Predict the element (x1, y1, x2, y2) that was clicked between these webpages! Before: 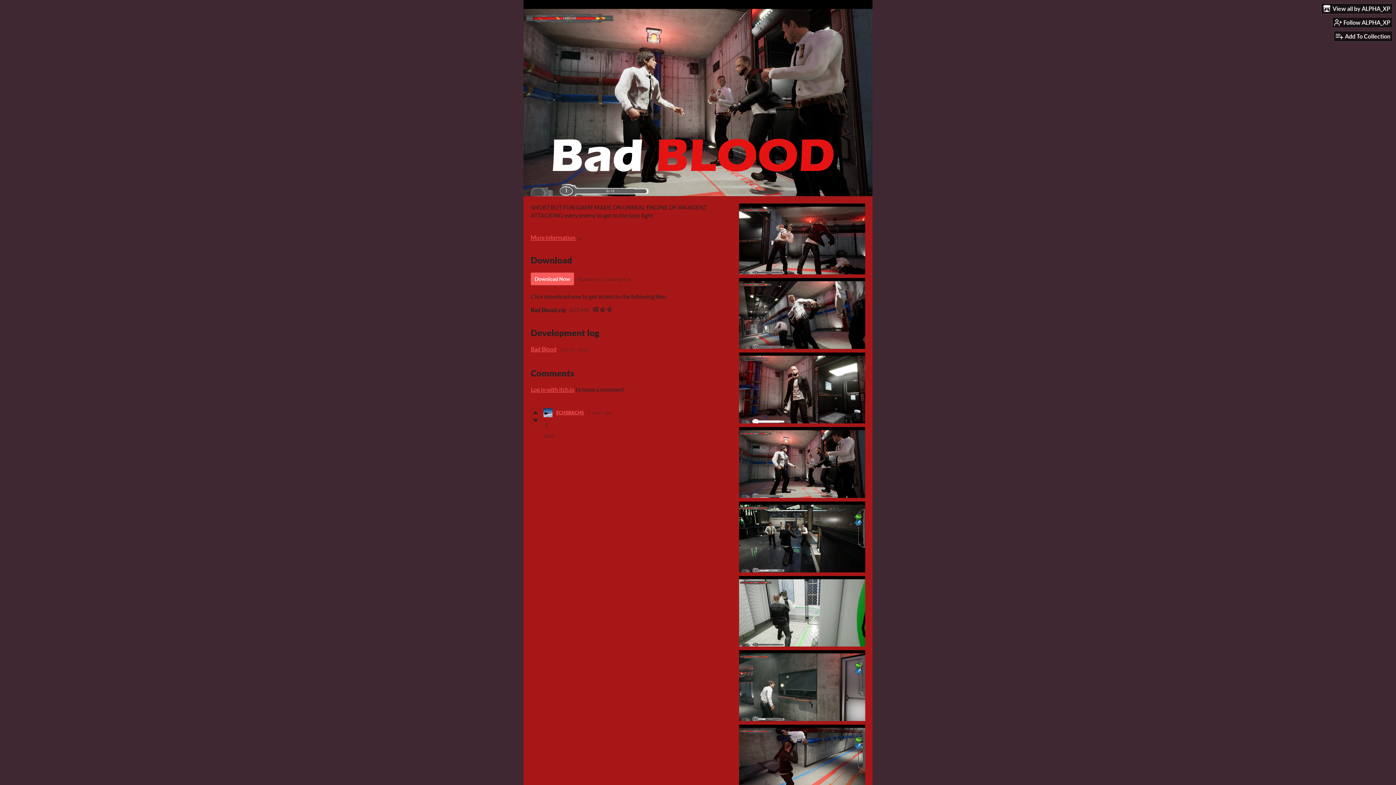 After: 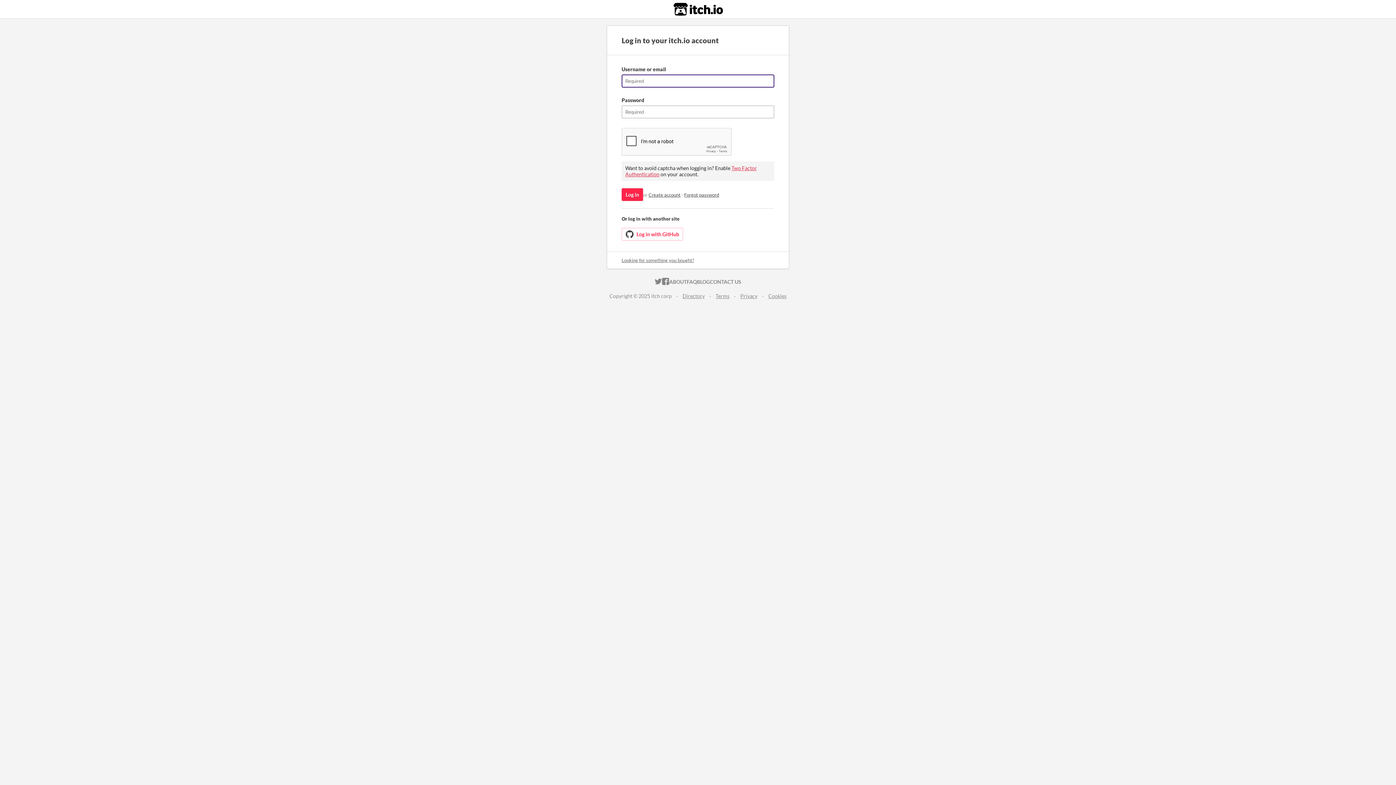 Action: label: Reply bbox: (543, 432, 555, 438)